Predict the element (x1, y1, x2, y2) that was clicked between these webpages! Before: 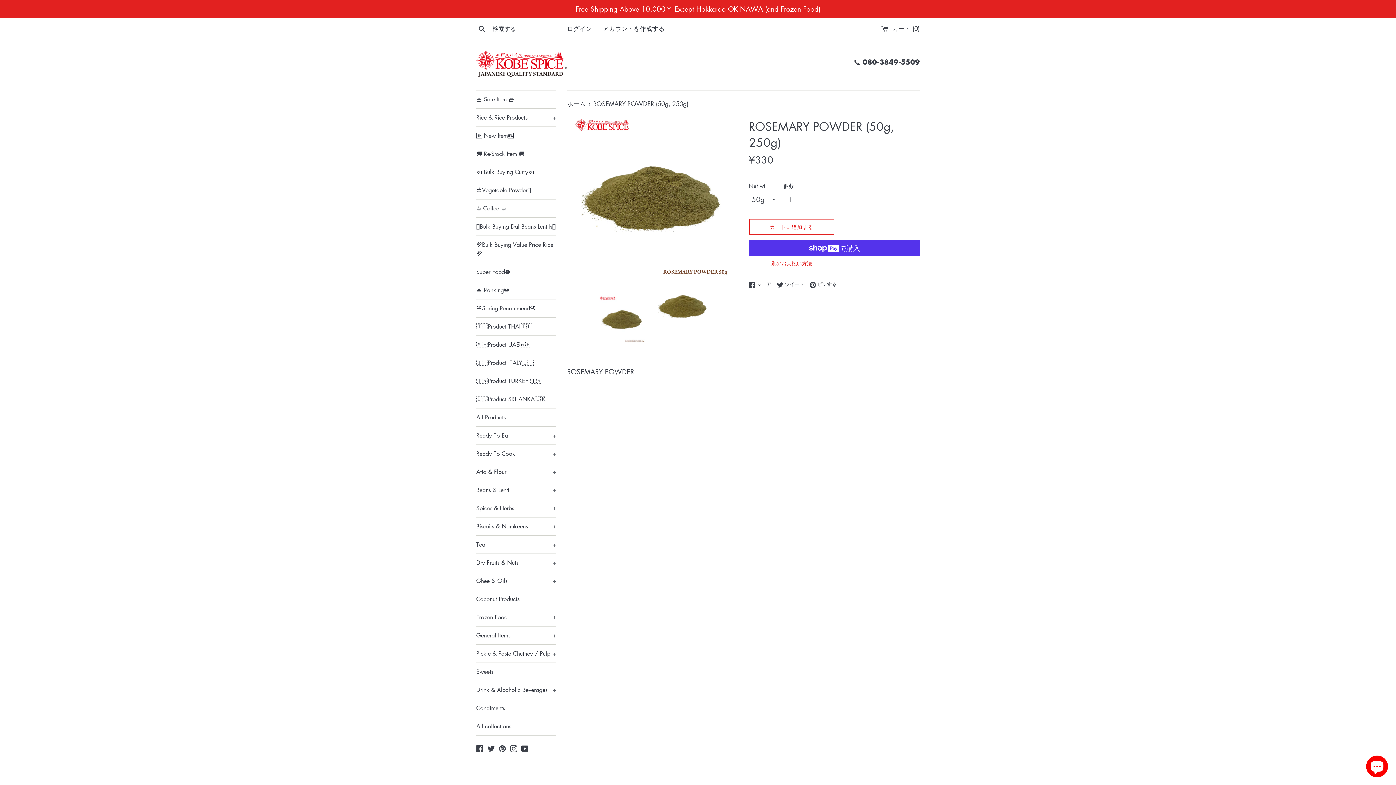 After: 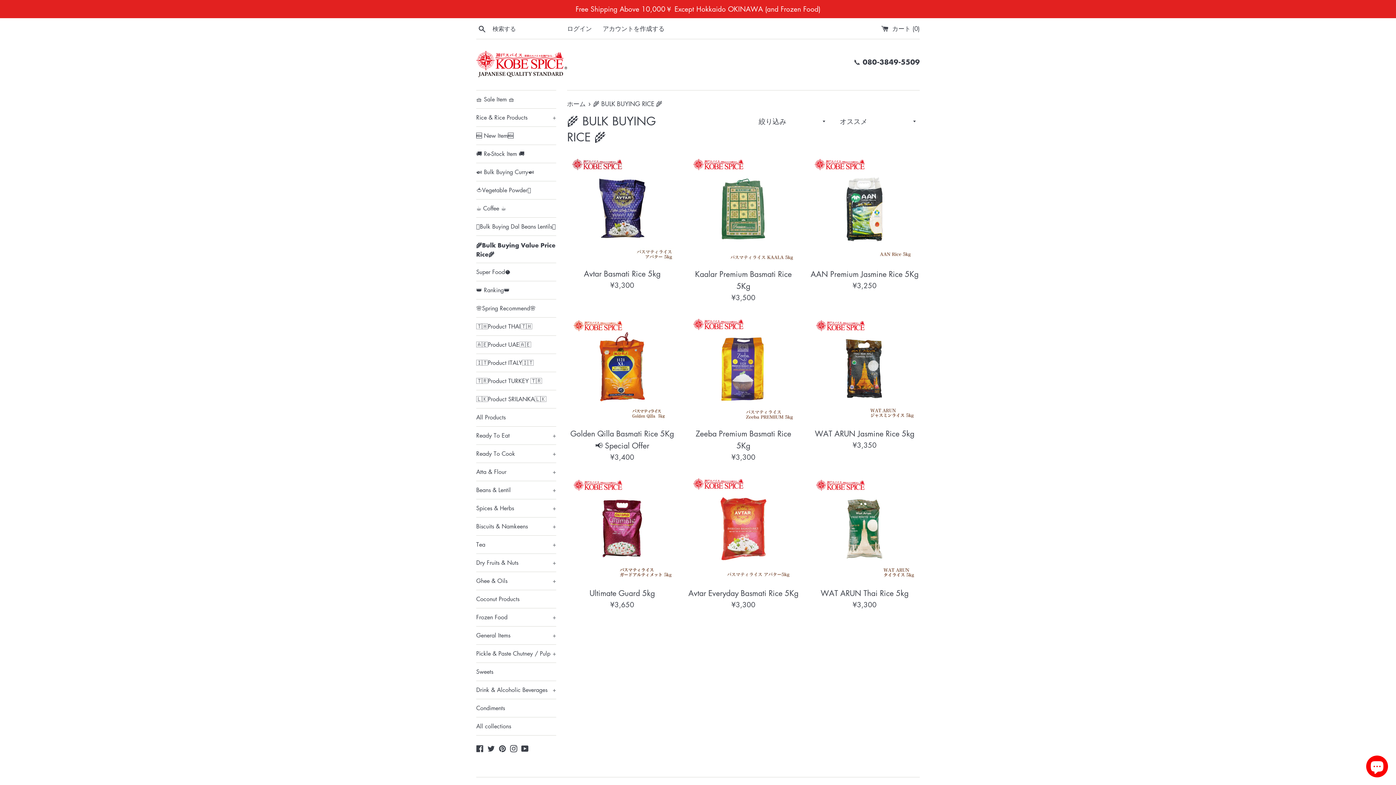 Action: bbox: (476, 236, 556, 262) label: 🌾Bulk Buying Value Price Rice🌾